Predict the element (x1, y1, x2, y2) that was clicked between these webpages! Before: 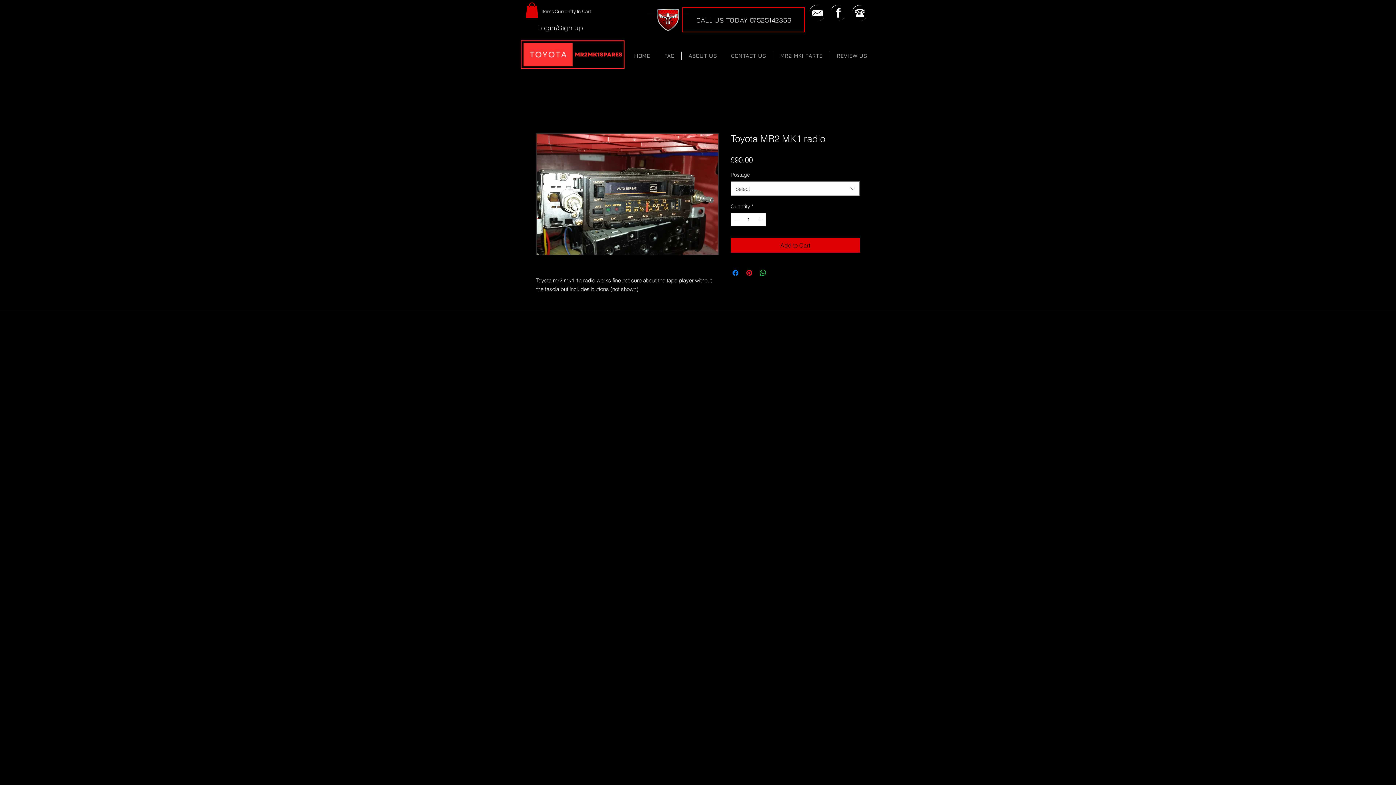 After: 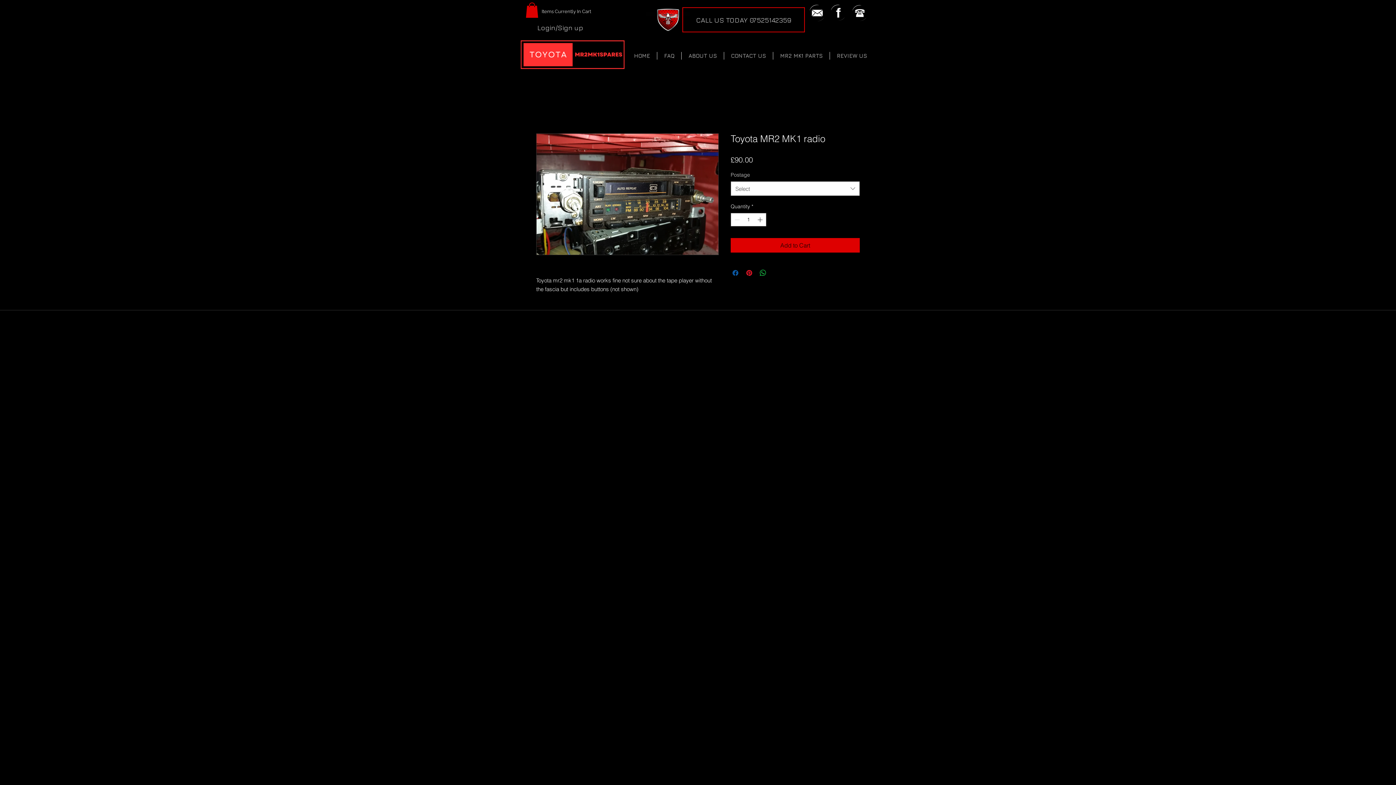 Action: label: Share on Facebook bbox: (731, 268, 740, 277)